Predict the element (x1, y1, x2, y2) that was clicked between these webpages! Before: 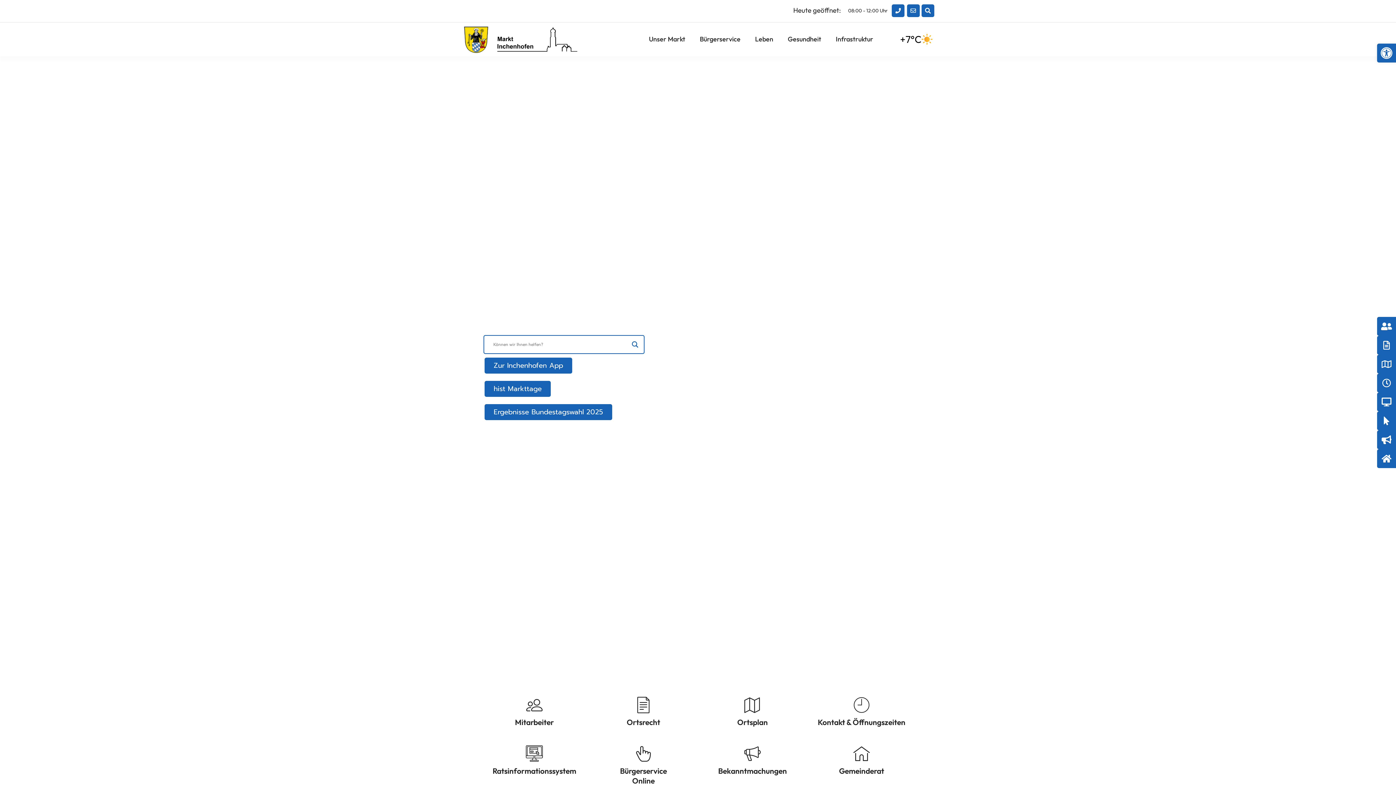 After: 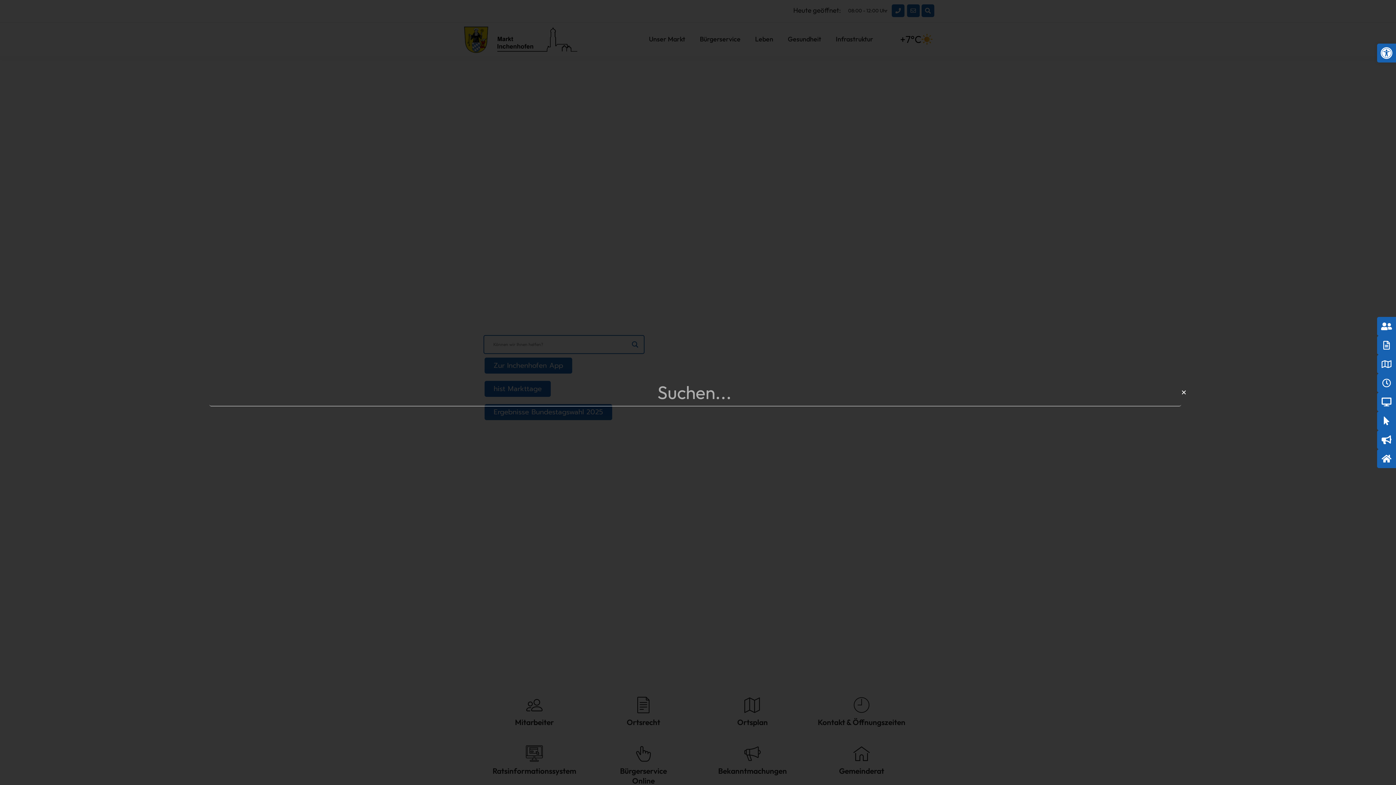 Action: bbox: (921, 4, 934, 17) label: Suche